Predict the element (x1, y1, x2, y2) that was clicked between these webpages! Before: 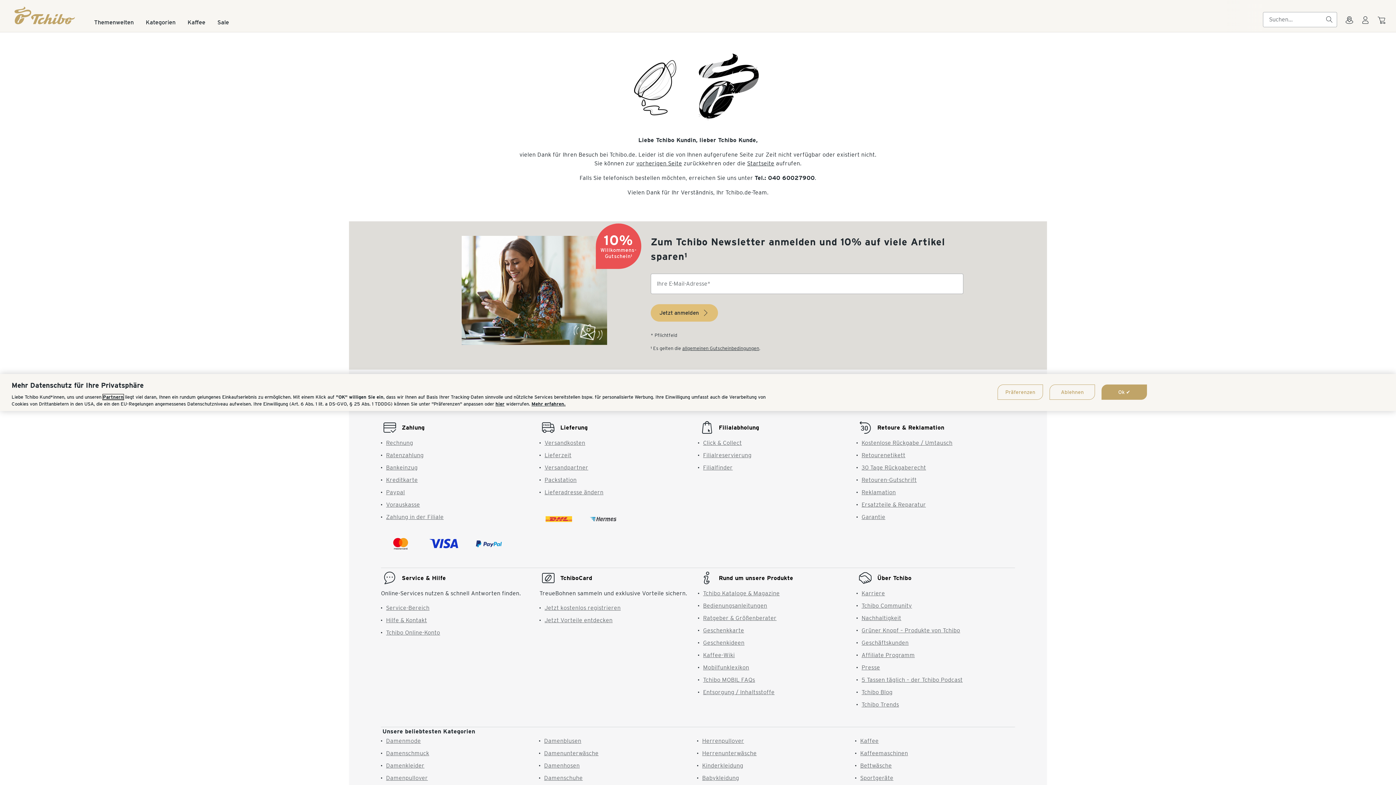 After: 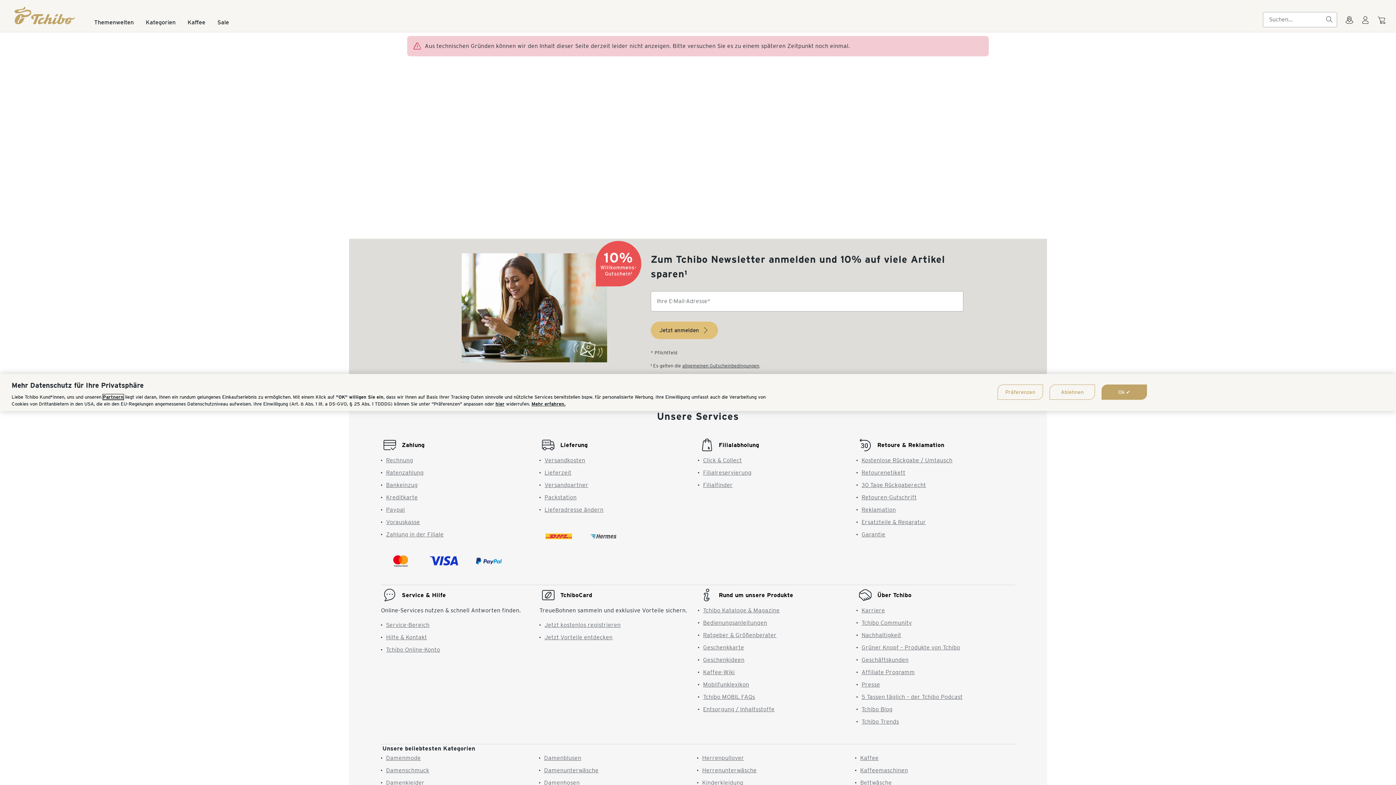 Action: bbox: (702, 762, 743, 769) label: Kinderkleidung